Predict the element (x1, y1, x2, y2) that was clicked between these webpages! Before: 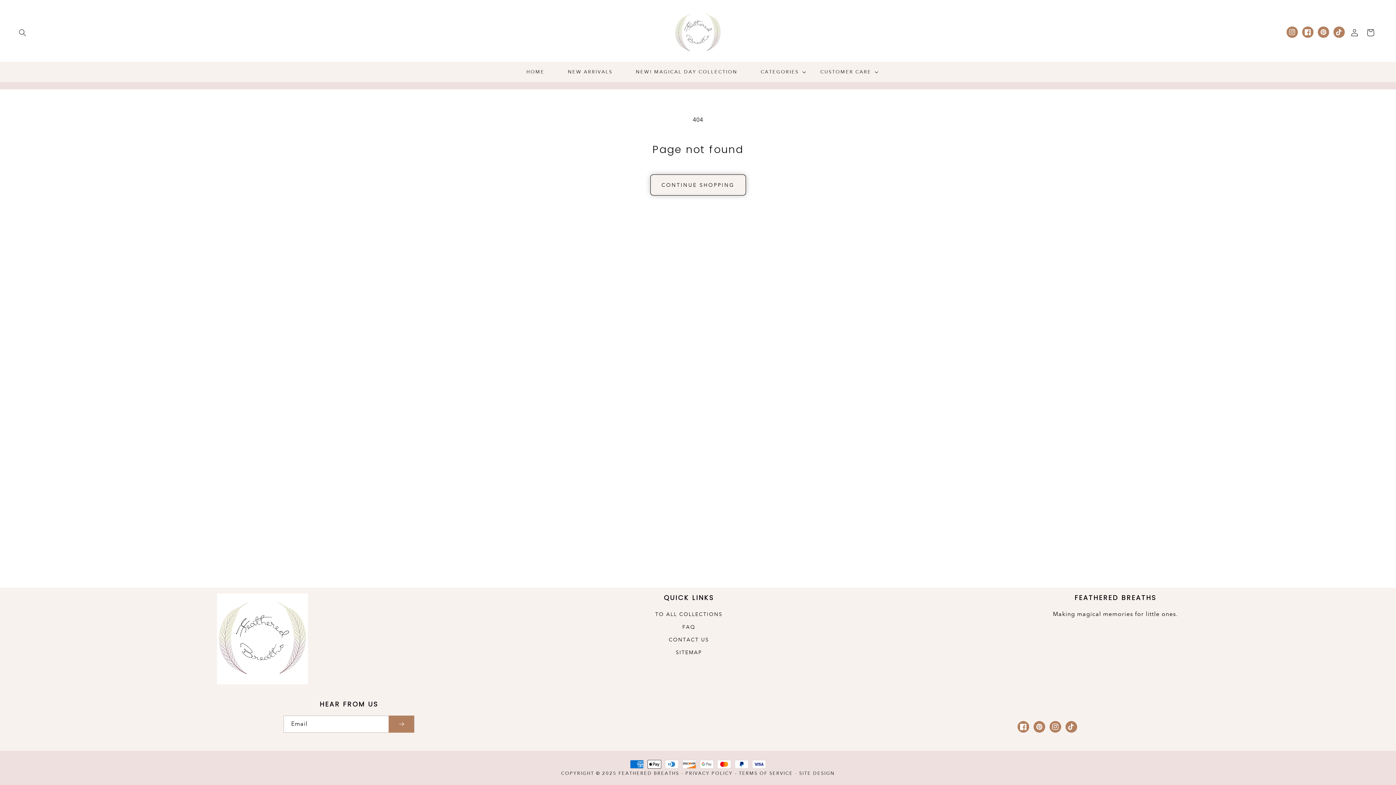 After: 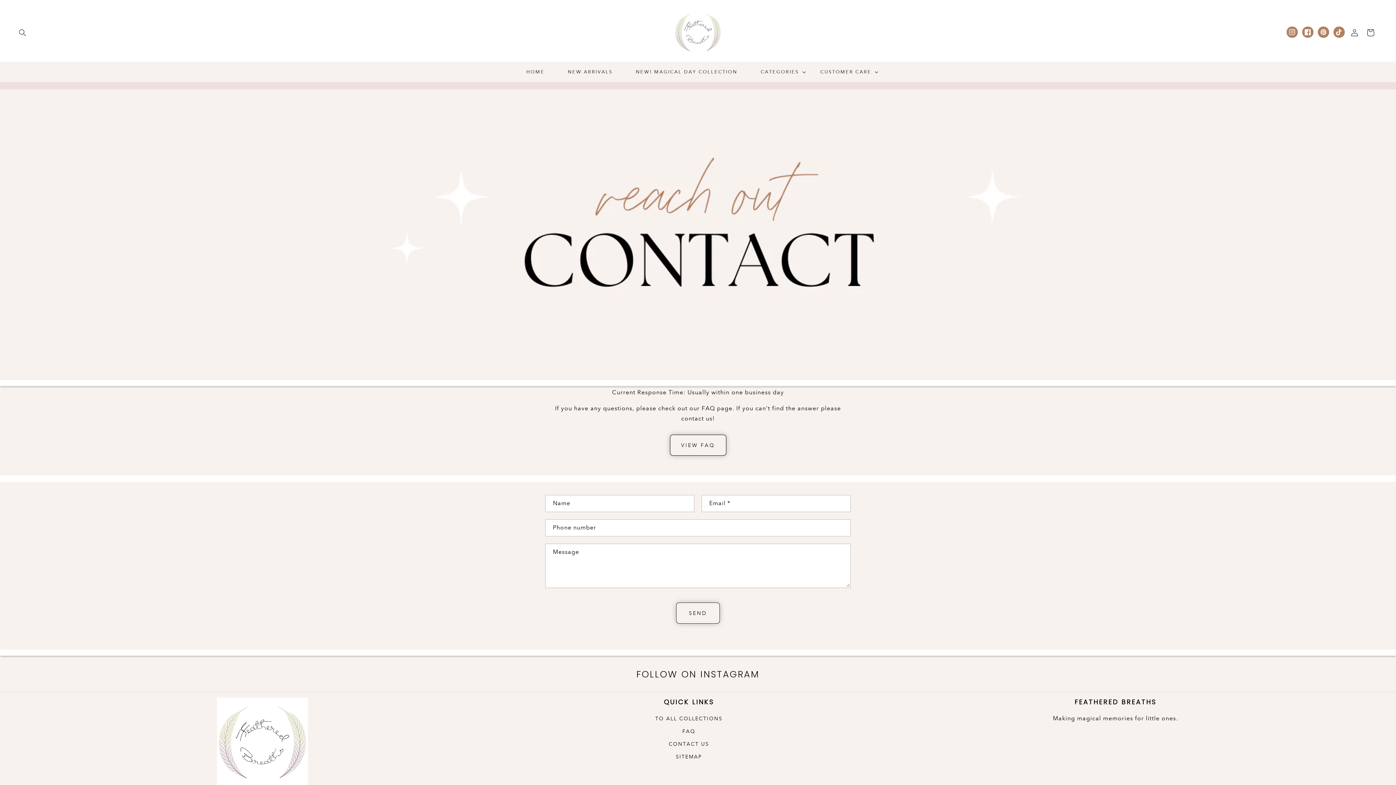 Action: label: CONTACT US bbox: (668, 633, 709, 646)